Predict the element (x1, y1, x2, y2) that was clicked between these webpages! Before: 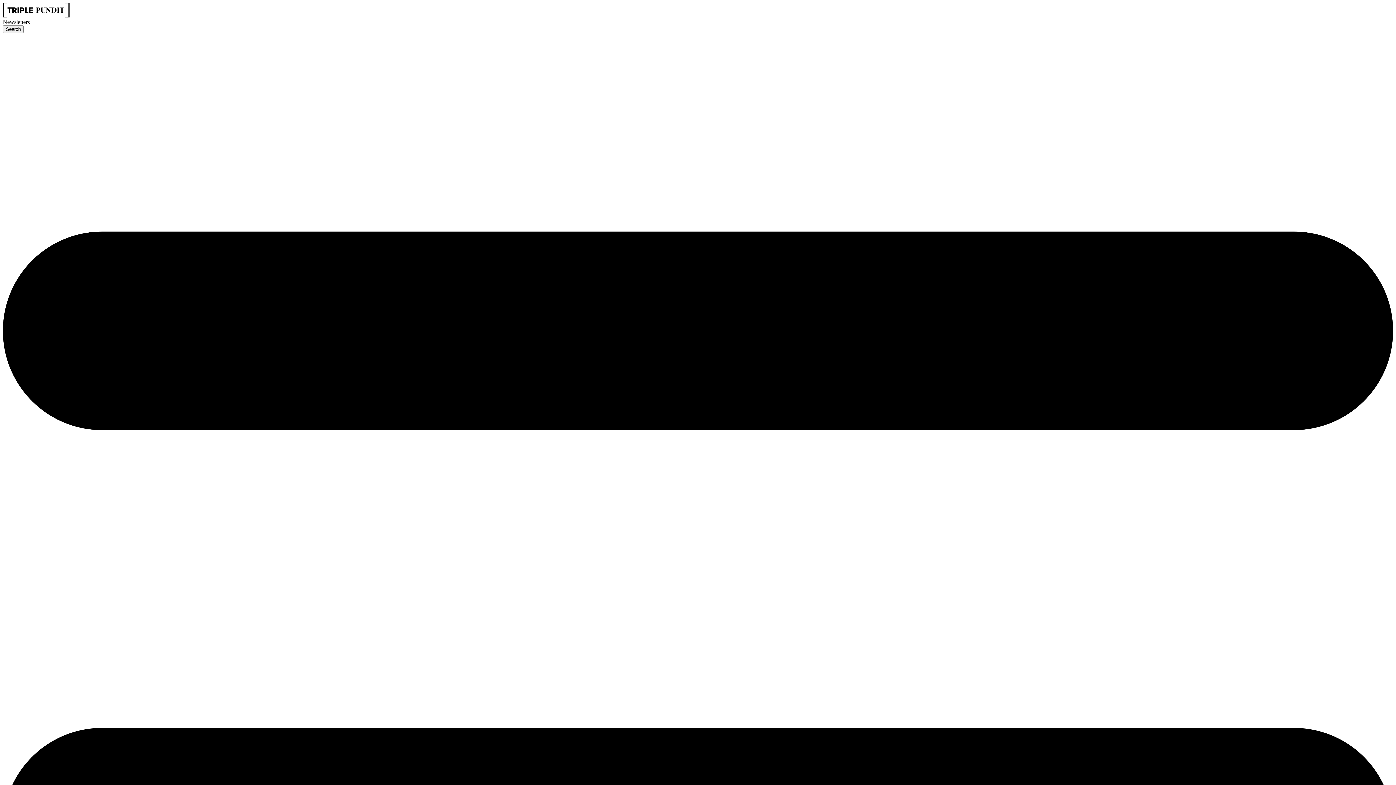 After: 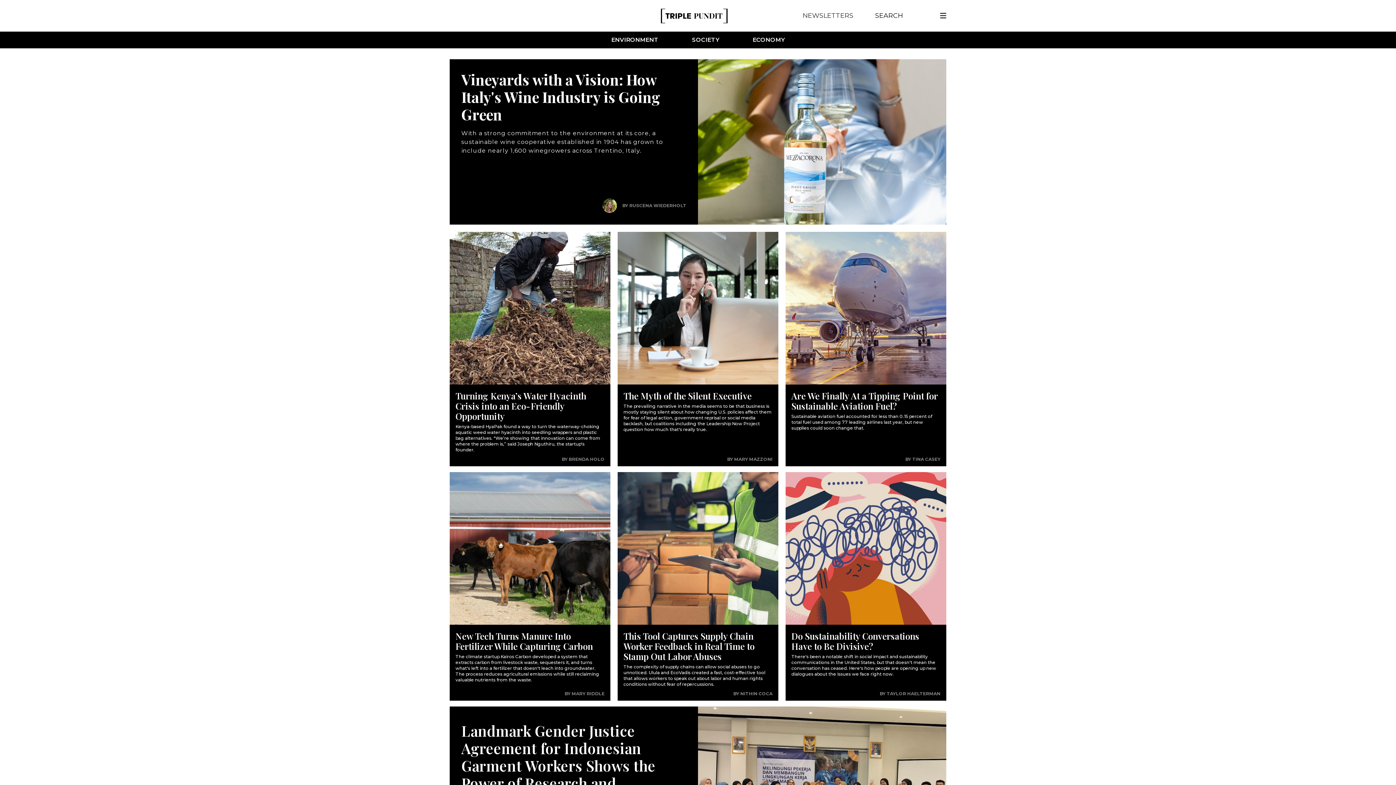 Action: bbox: (2, 12, 69, 18)